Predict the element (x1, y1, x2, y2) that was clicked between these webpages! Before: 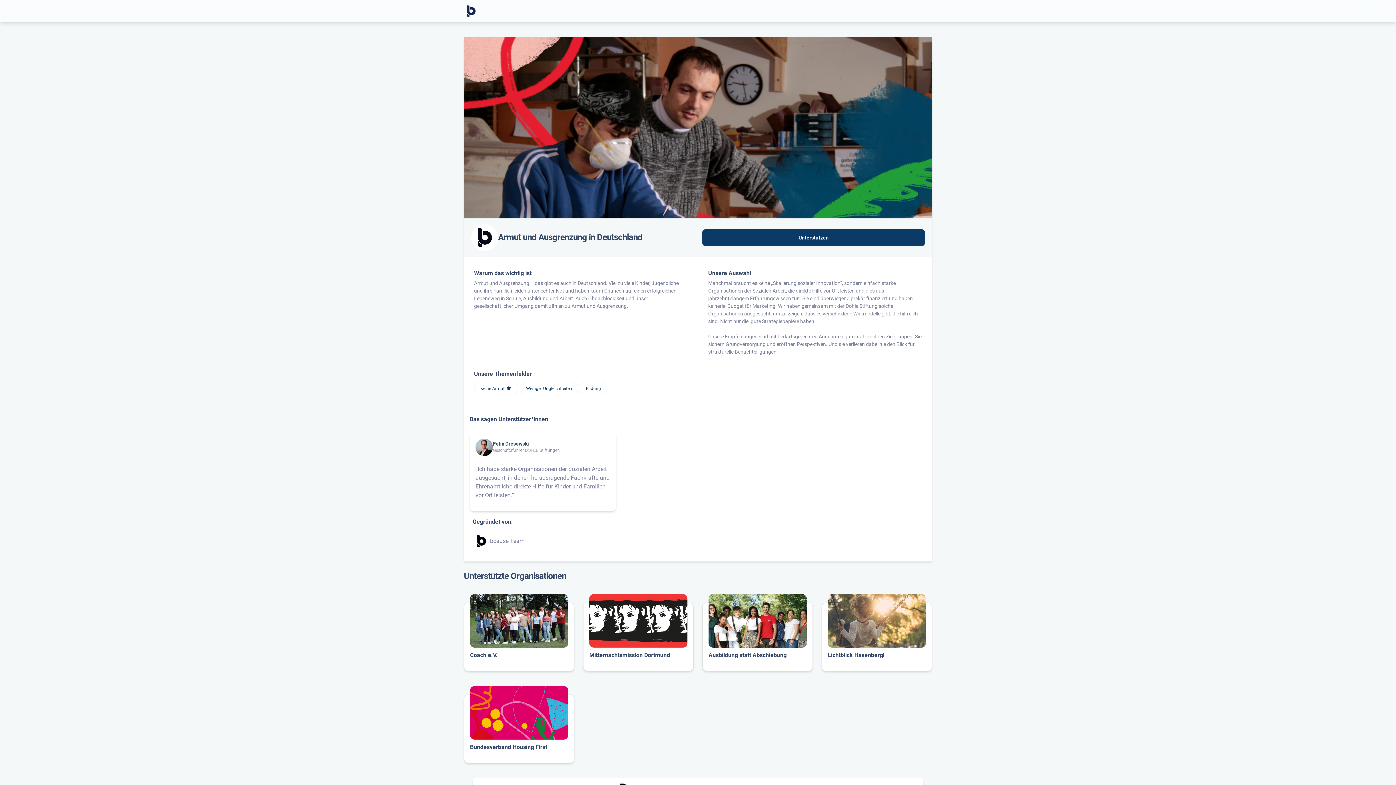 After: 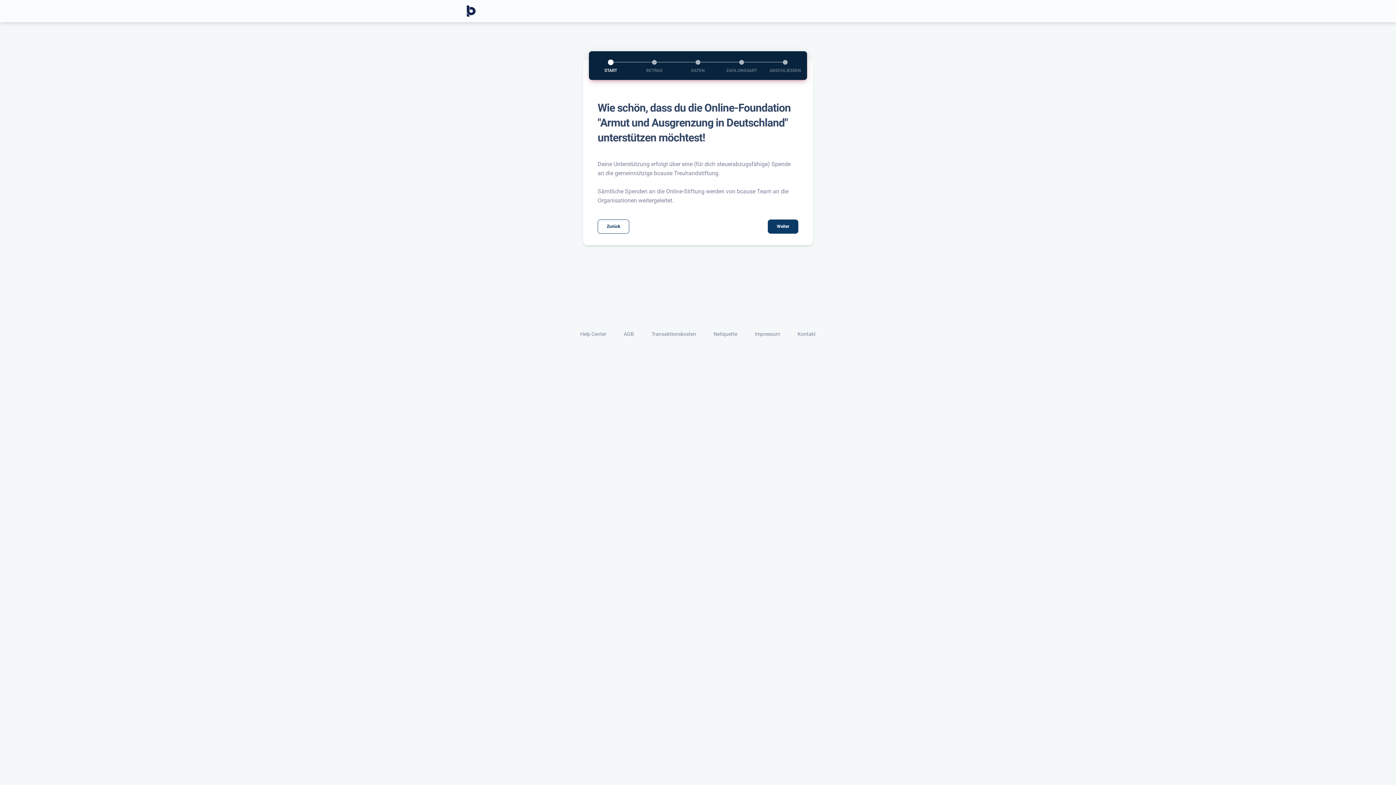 Action: bbox: (702, 229, 925, 246) label: Unterstützen